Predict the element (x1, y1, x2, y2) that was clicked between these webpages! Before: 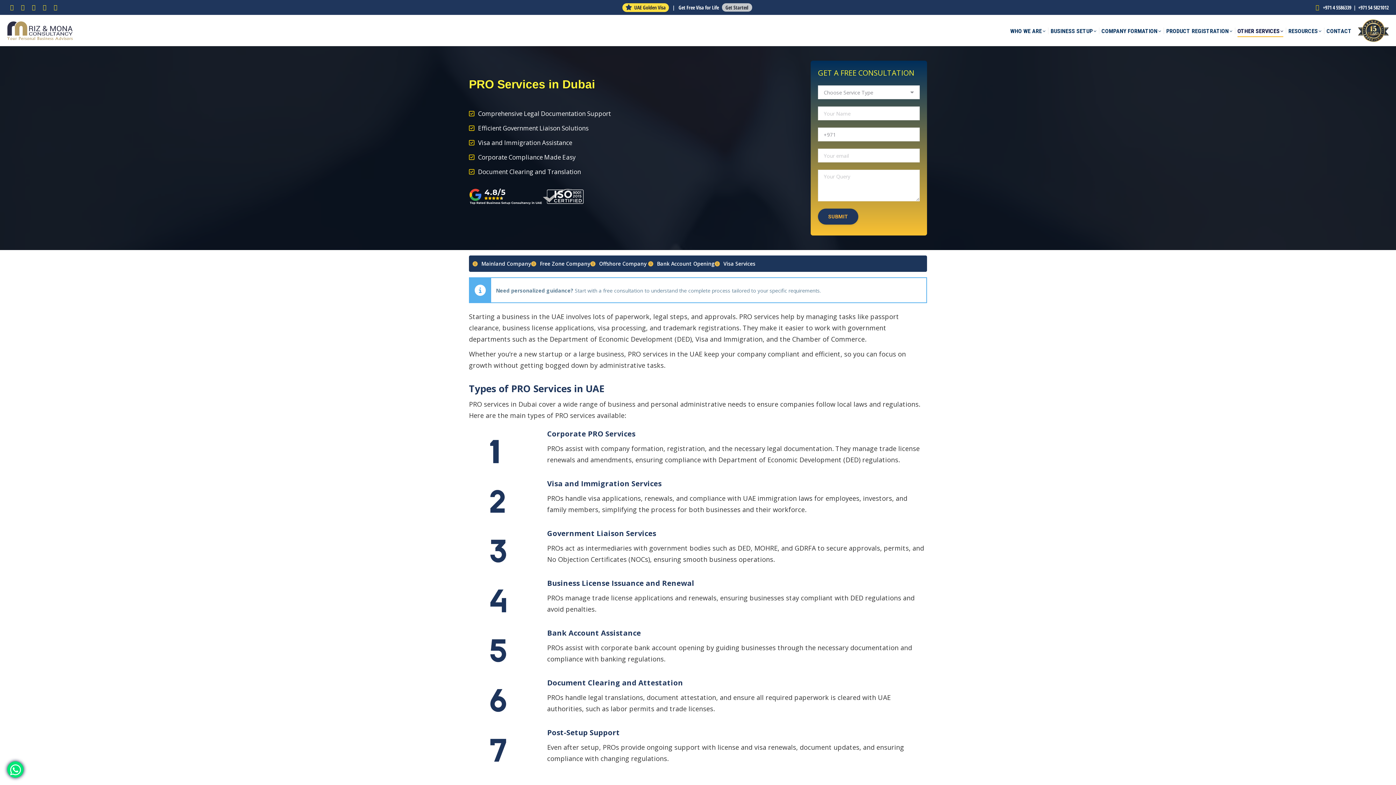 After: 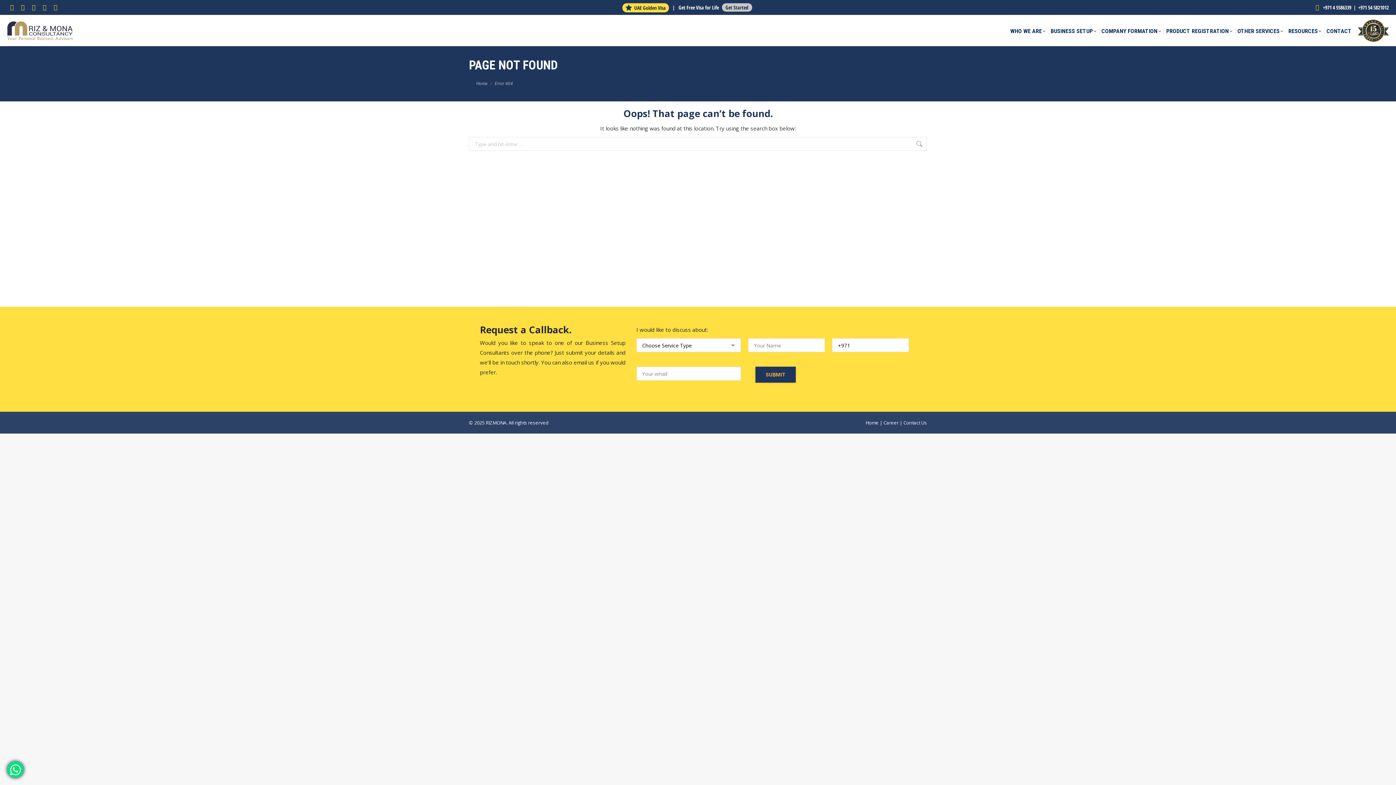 Action: bbox: (599, 260, 648, 267) label: Offshore Company 